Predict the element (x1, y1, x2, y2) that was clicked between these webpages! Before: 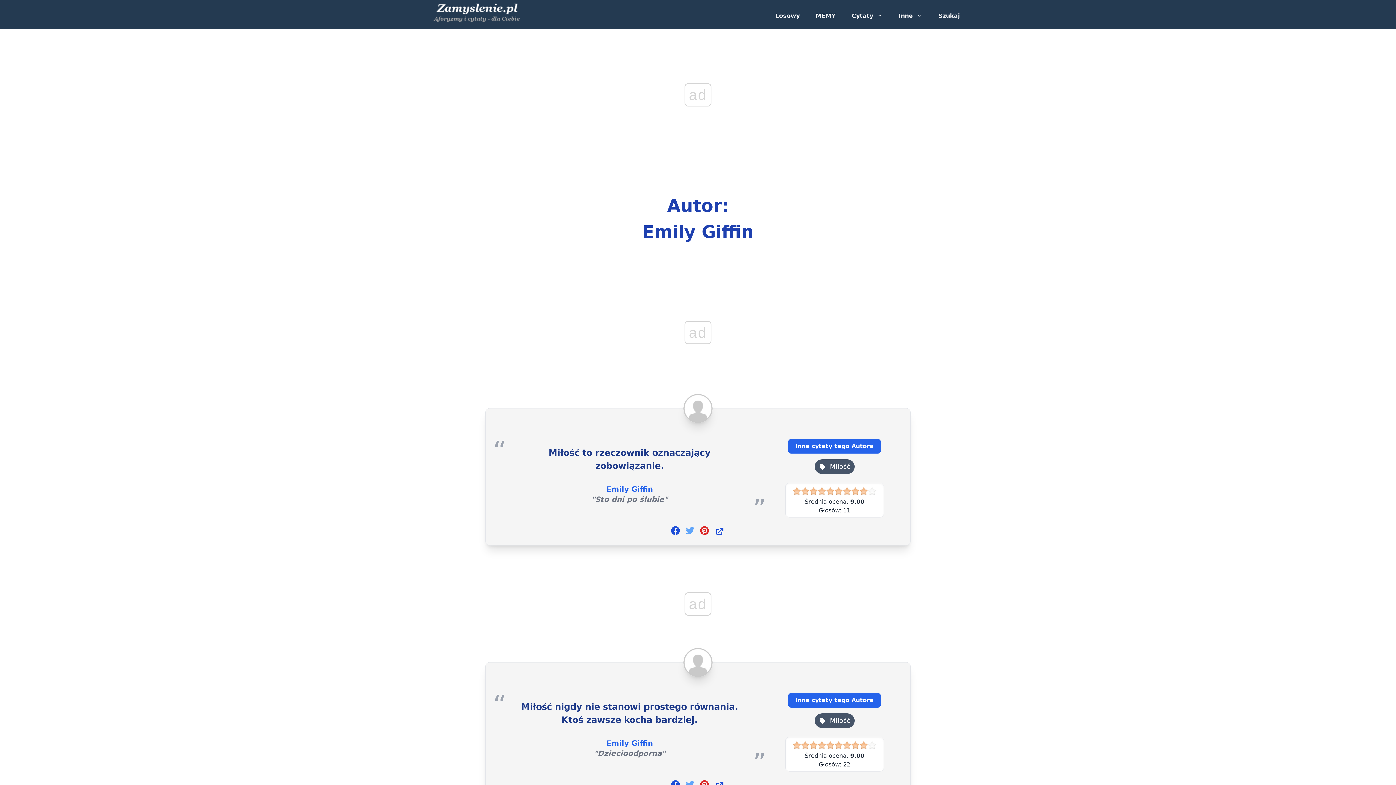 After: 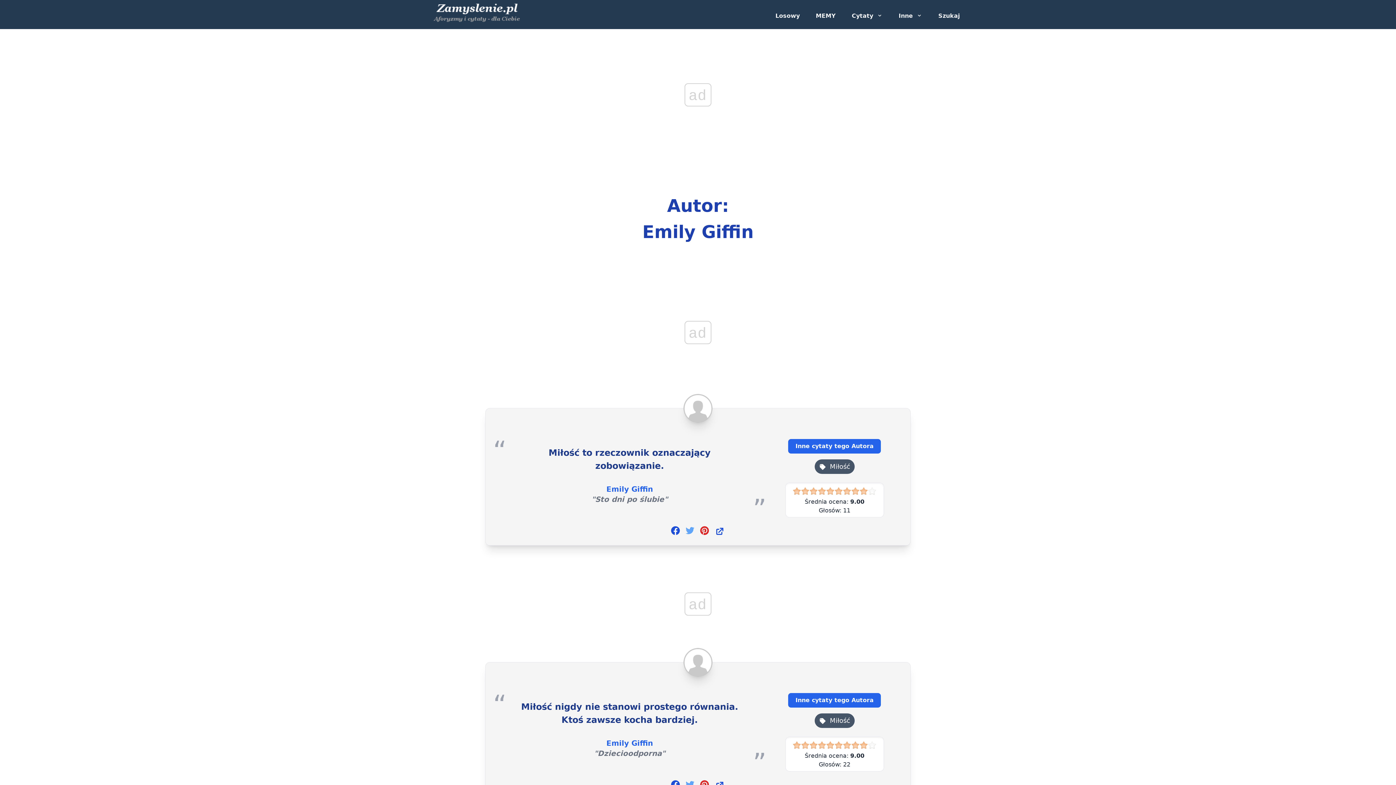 Action: label: Emily Giffin bbox: (493, 738, 766, 748)